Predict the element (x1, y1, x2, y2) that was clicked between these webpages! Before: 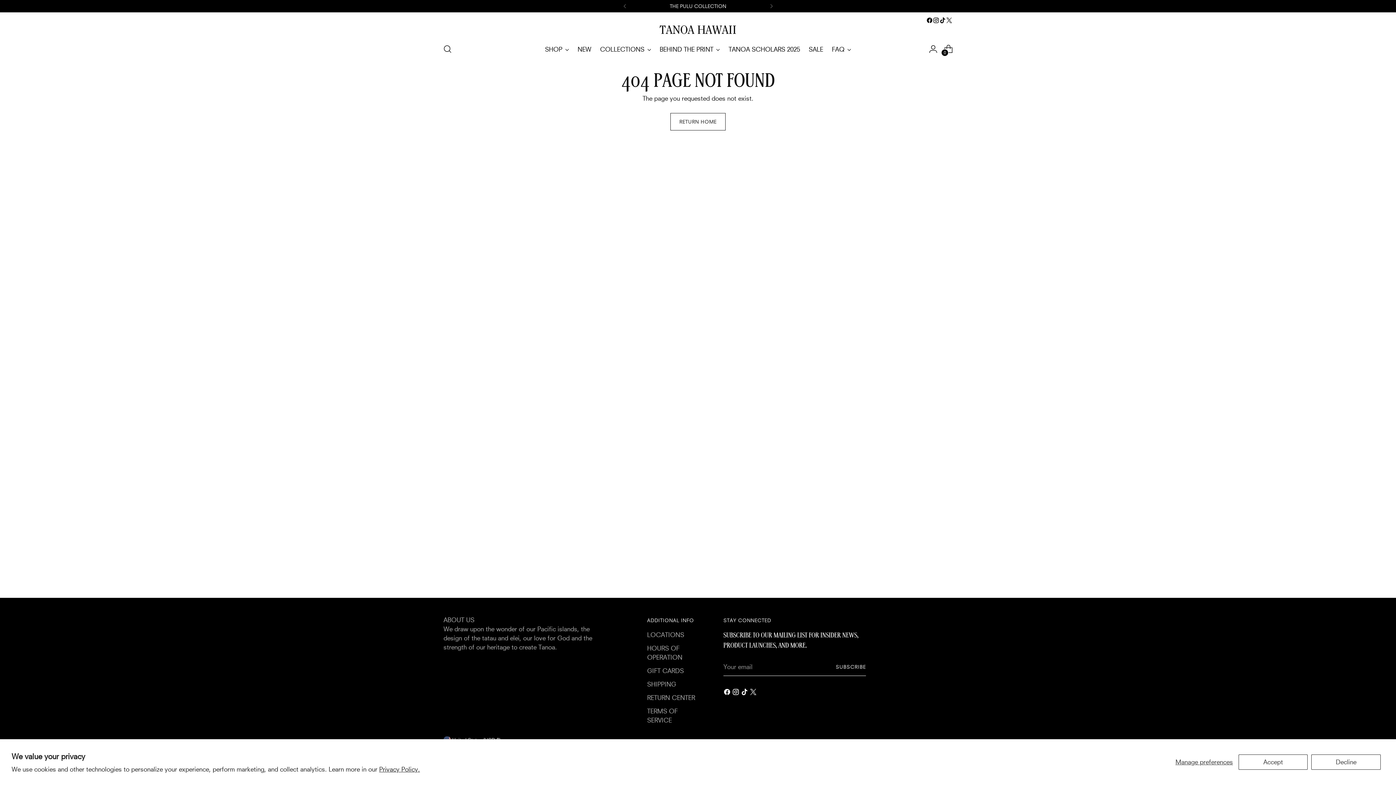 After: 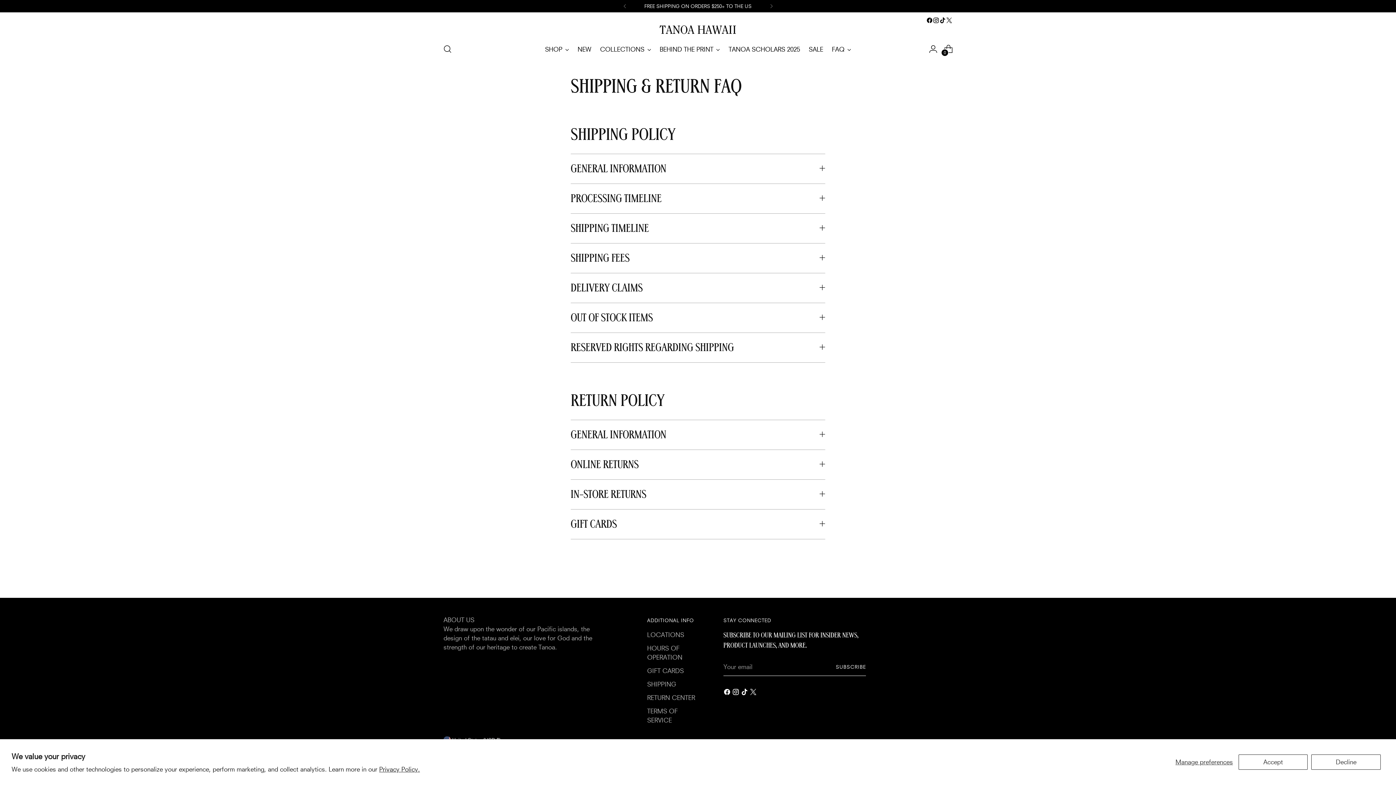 Action: label: FAQ bbox: (832, 41, 851, 57)